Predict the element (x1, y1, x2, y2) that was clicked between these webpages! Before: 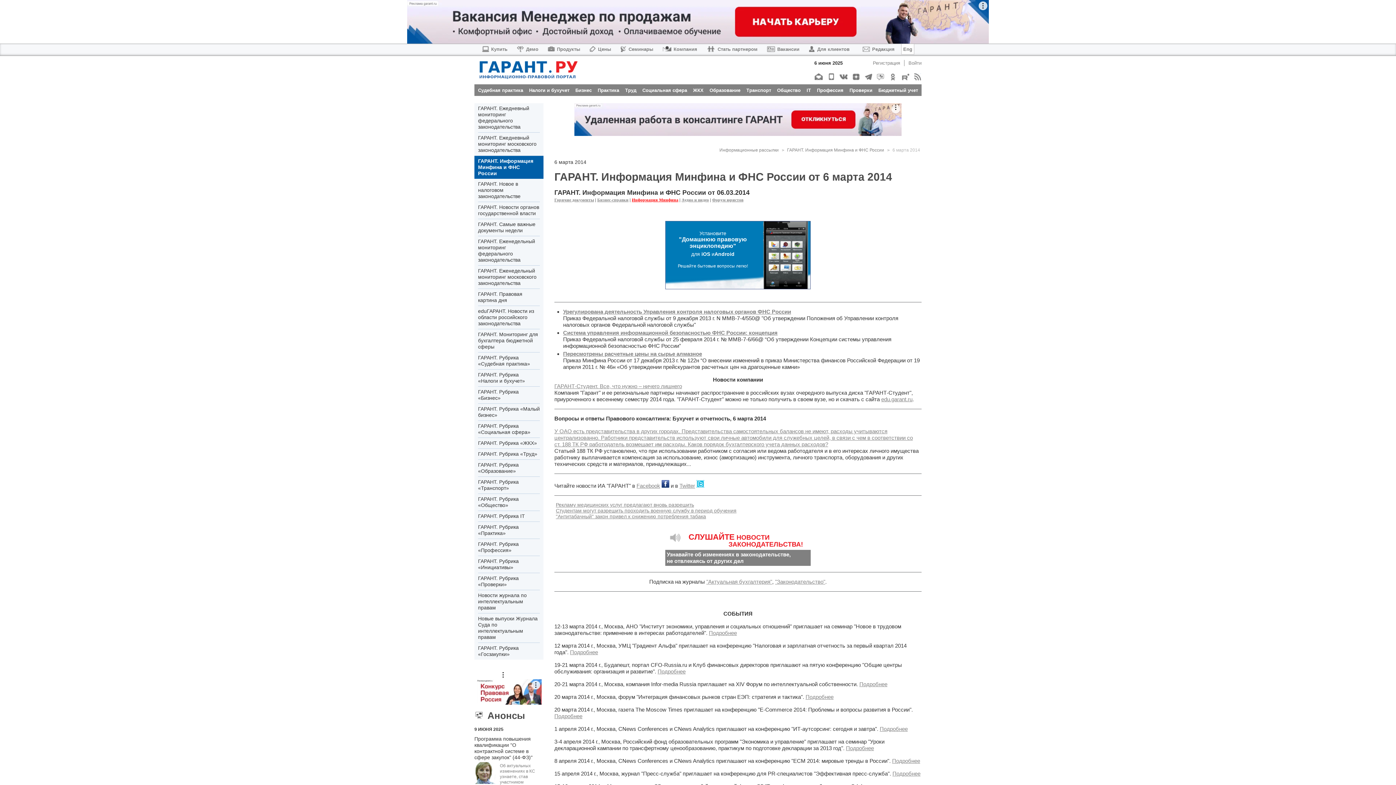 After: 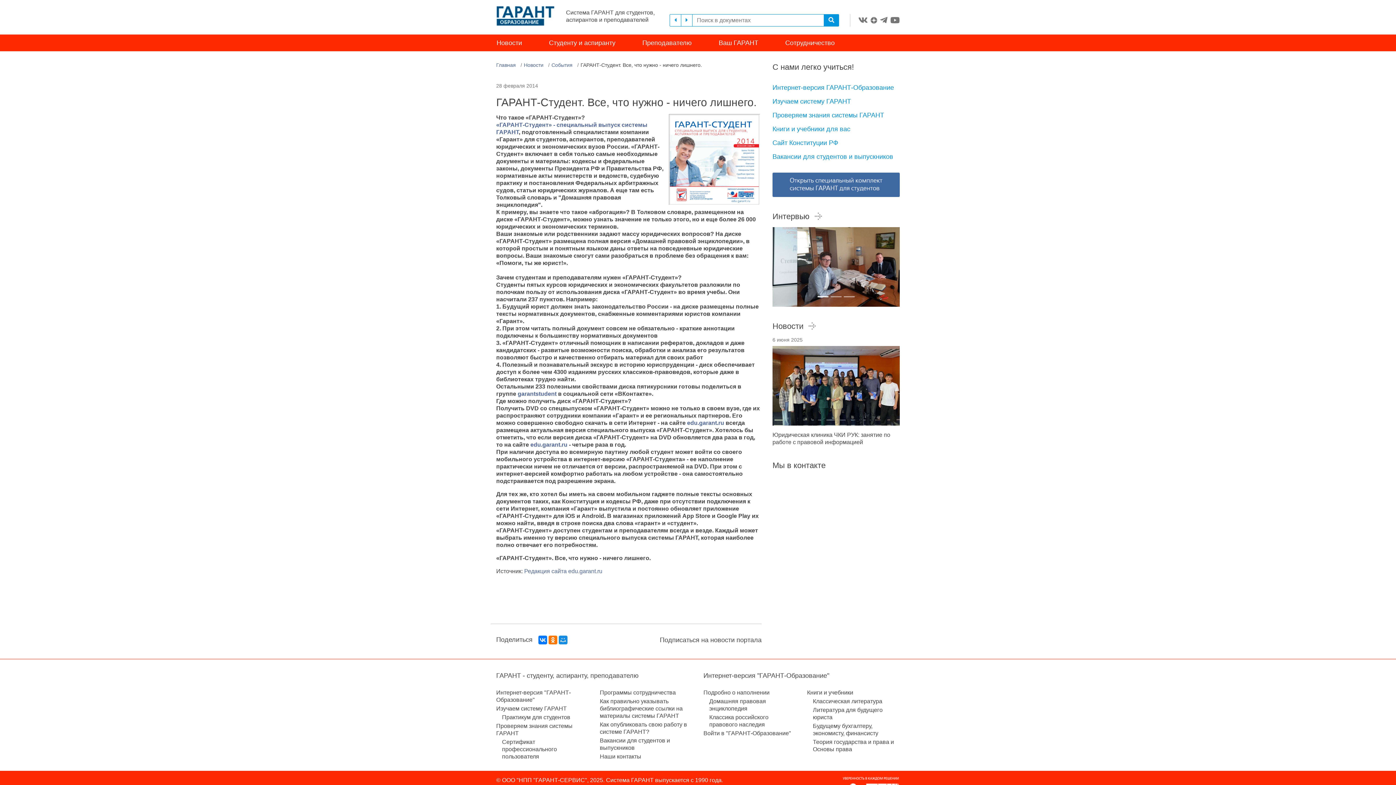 Action: label: ГАРАНТ-Студент. Все, что нужно – ничего лишнего bbox: (554, 383, 682, 389)